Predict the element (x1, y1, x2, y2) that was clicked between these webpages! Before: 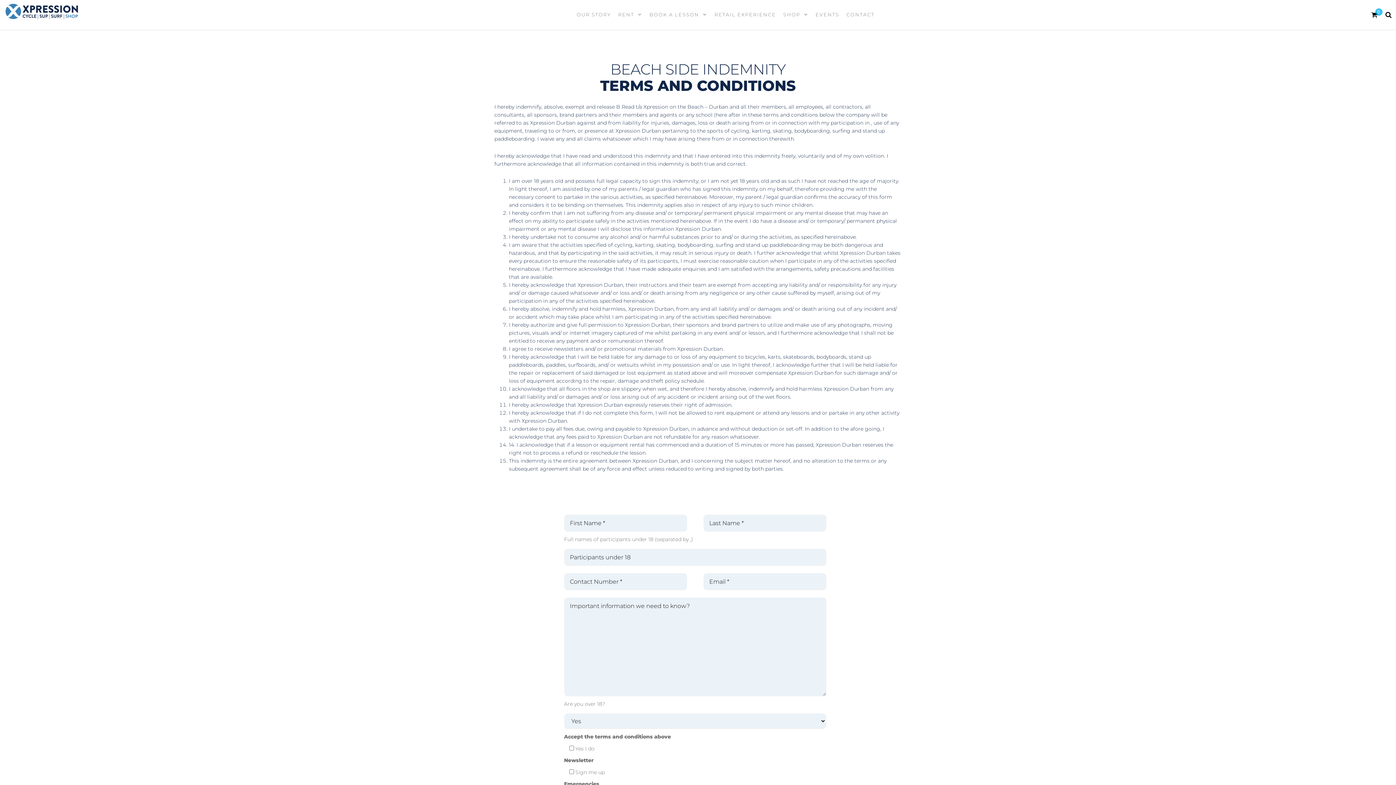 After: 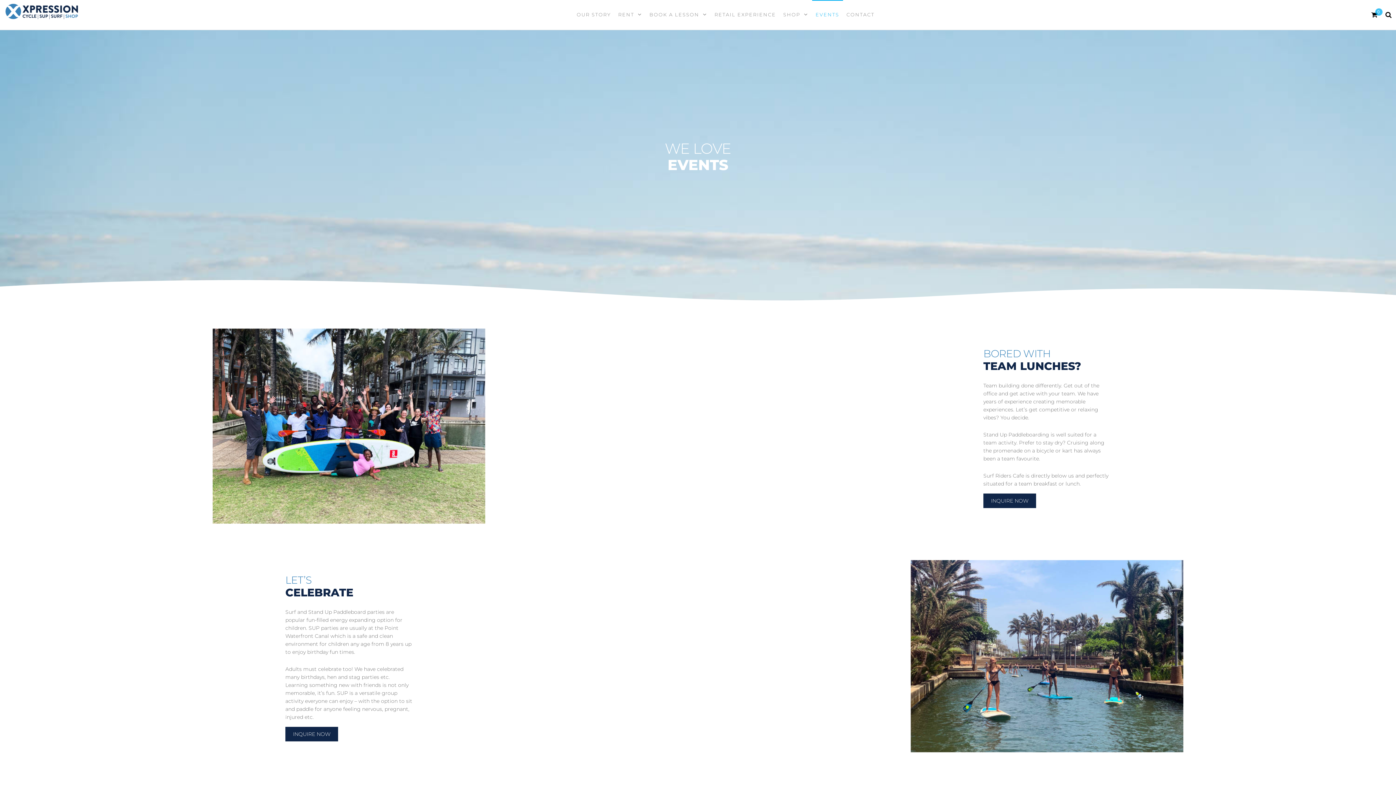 Action: label: EVENTS bbox: (812, 0, 843, 29)